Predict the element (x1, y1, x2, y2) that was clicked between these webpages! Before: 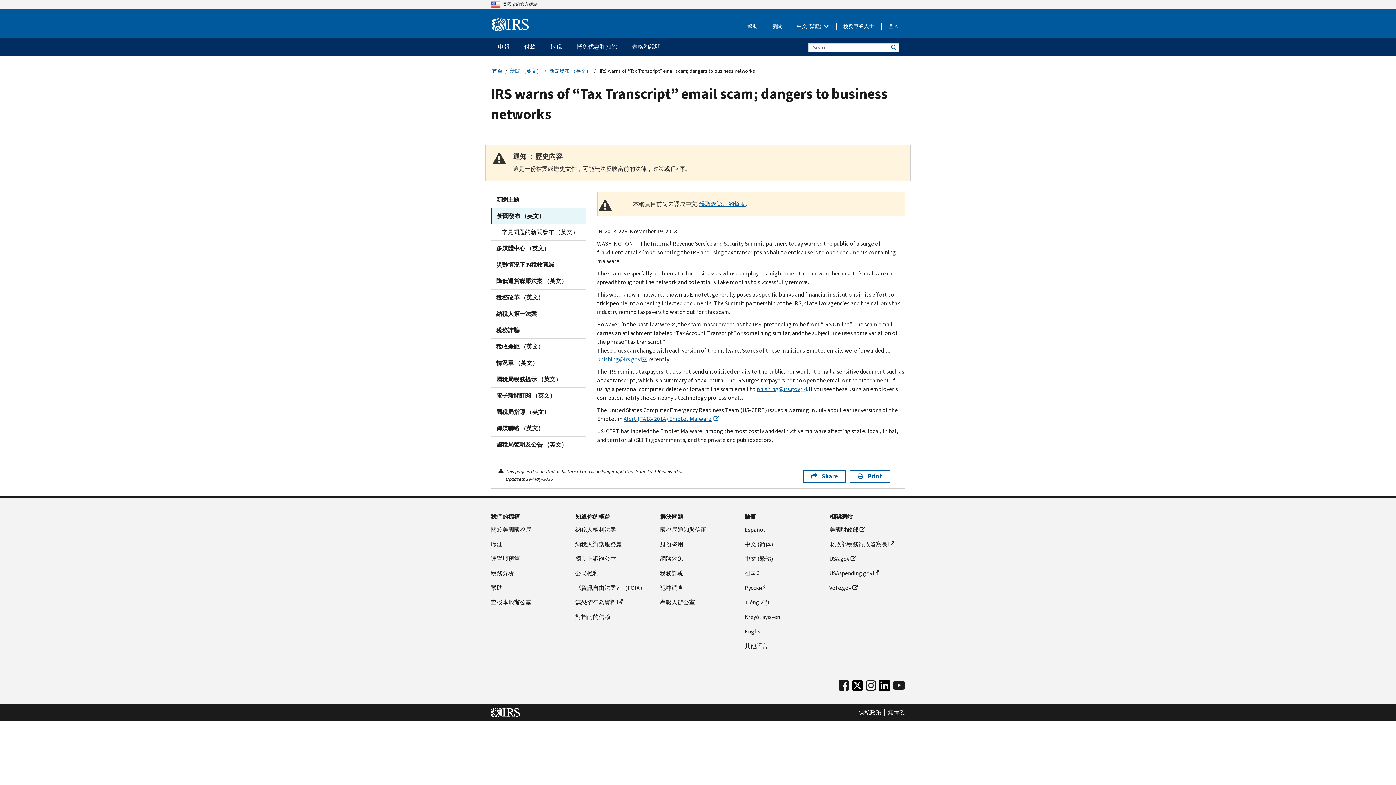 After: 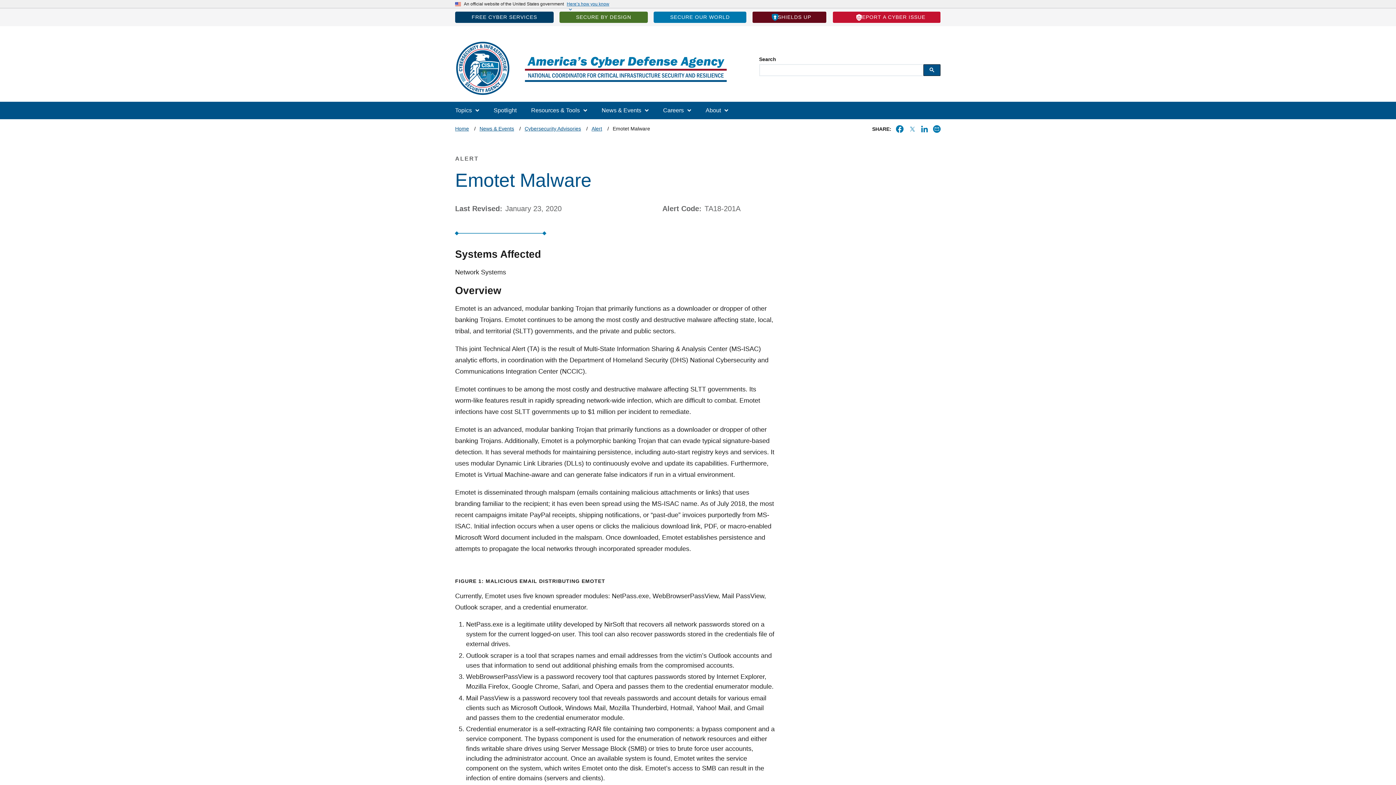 Action: label: (link is external) bbox: (623, 415, 719, 422)